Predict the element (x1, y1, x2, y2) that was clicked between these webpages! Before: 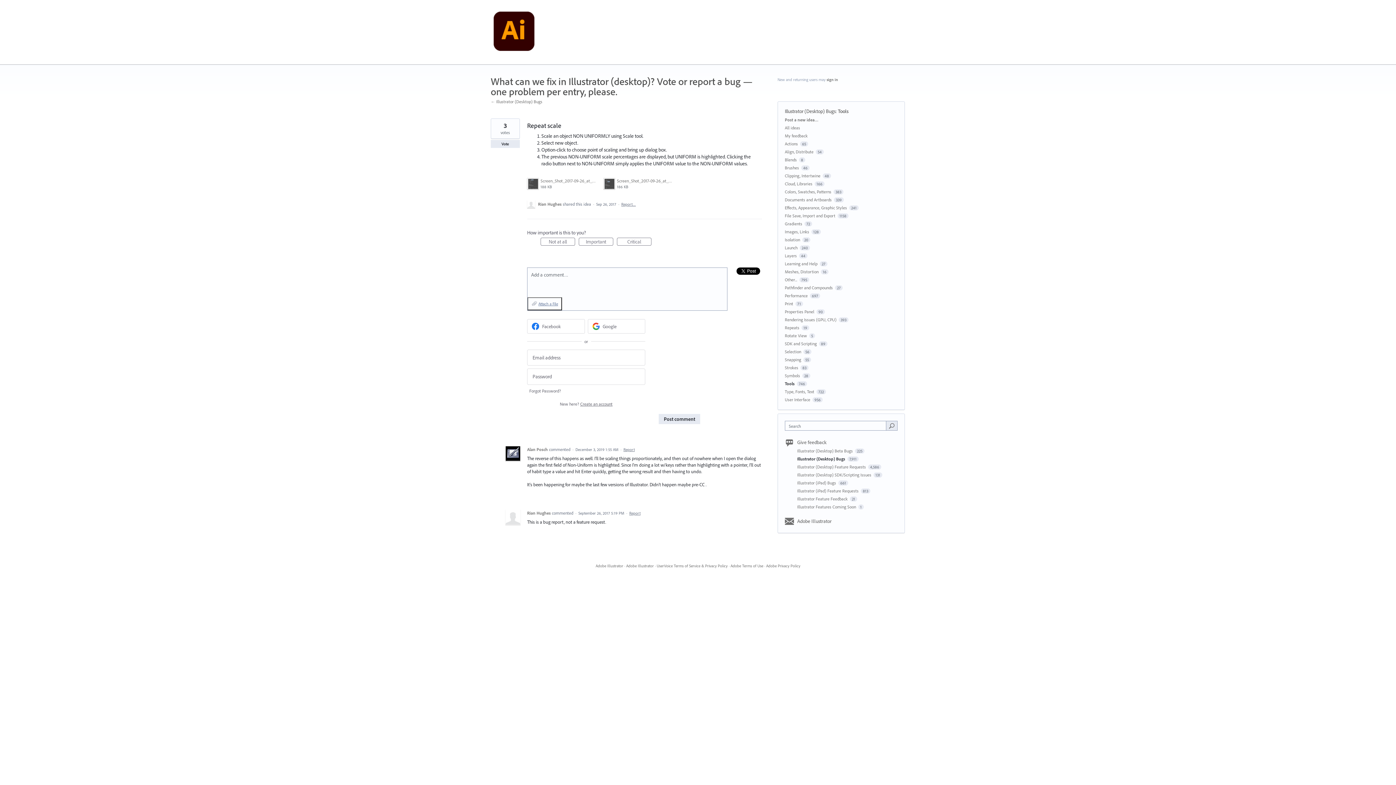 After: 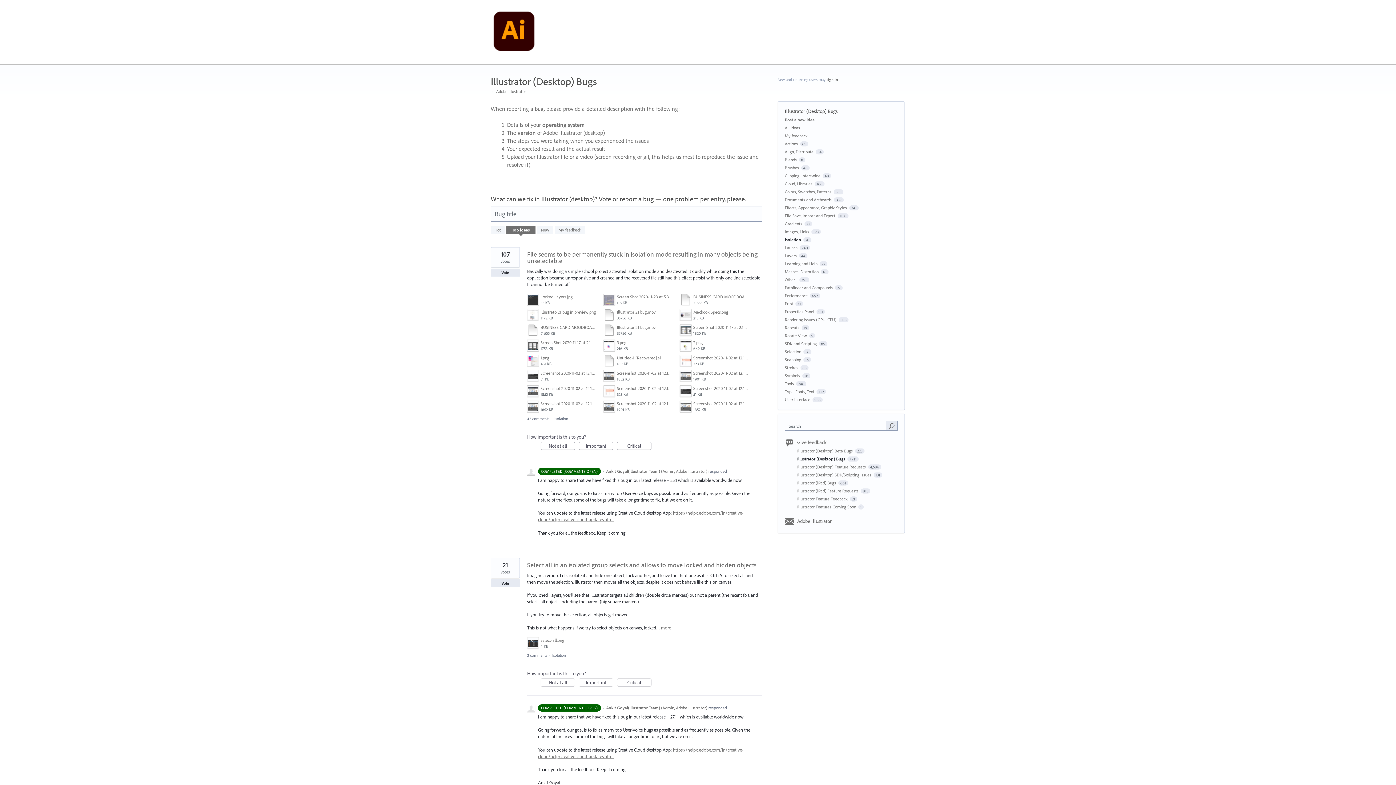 Action: bbox: (785, 237, 800, 242) label: Isolation